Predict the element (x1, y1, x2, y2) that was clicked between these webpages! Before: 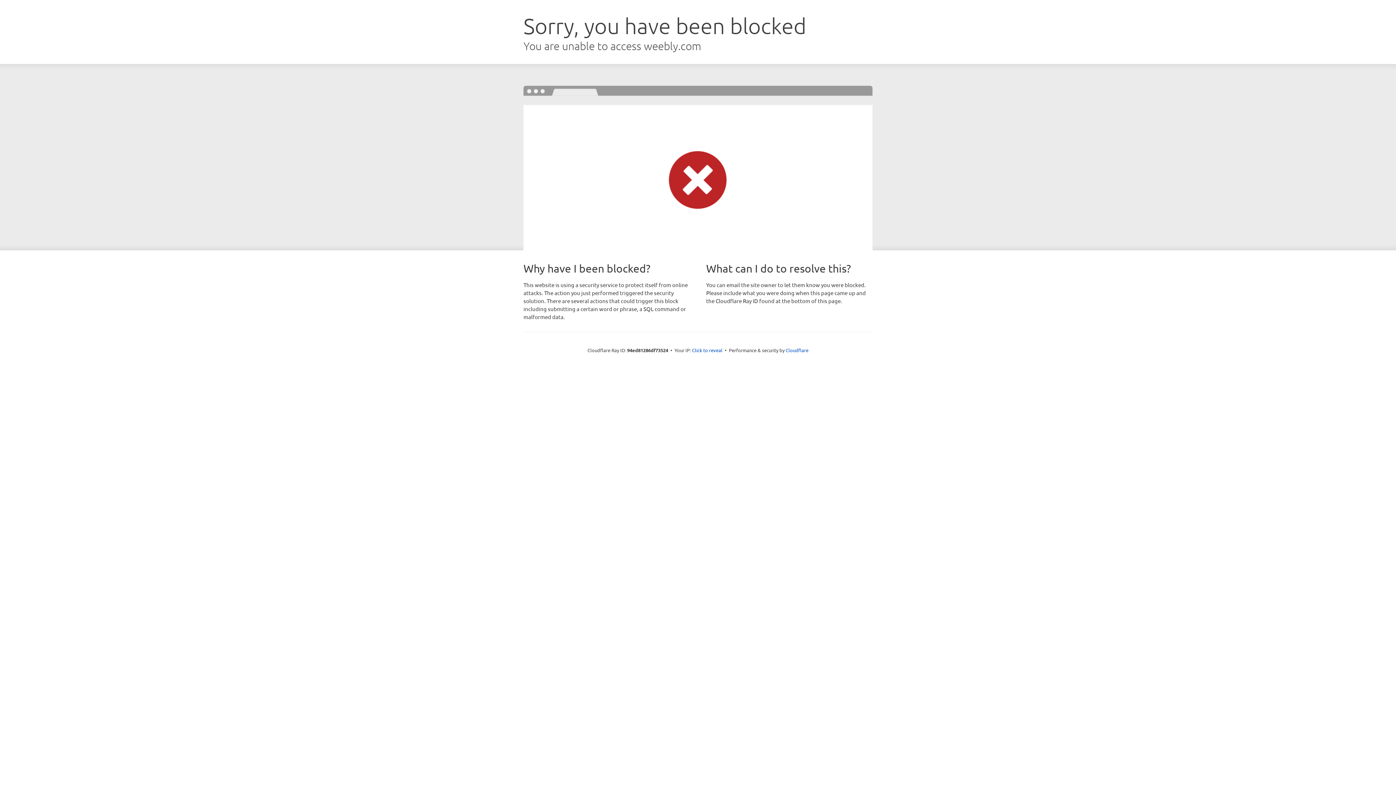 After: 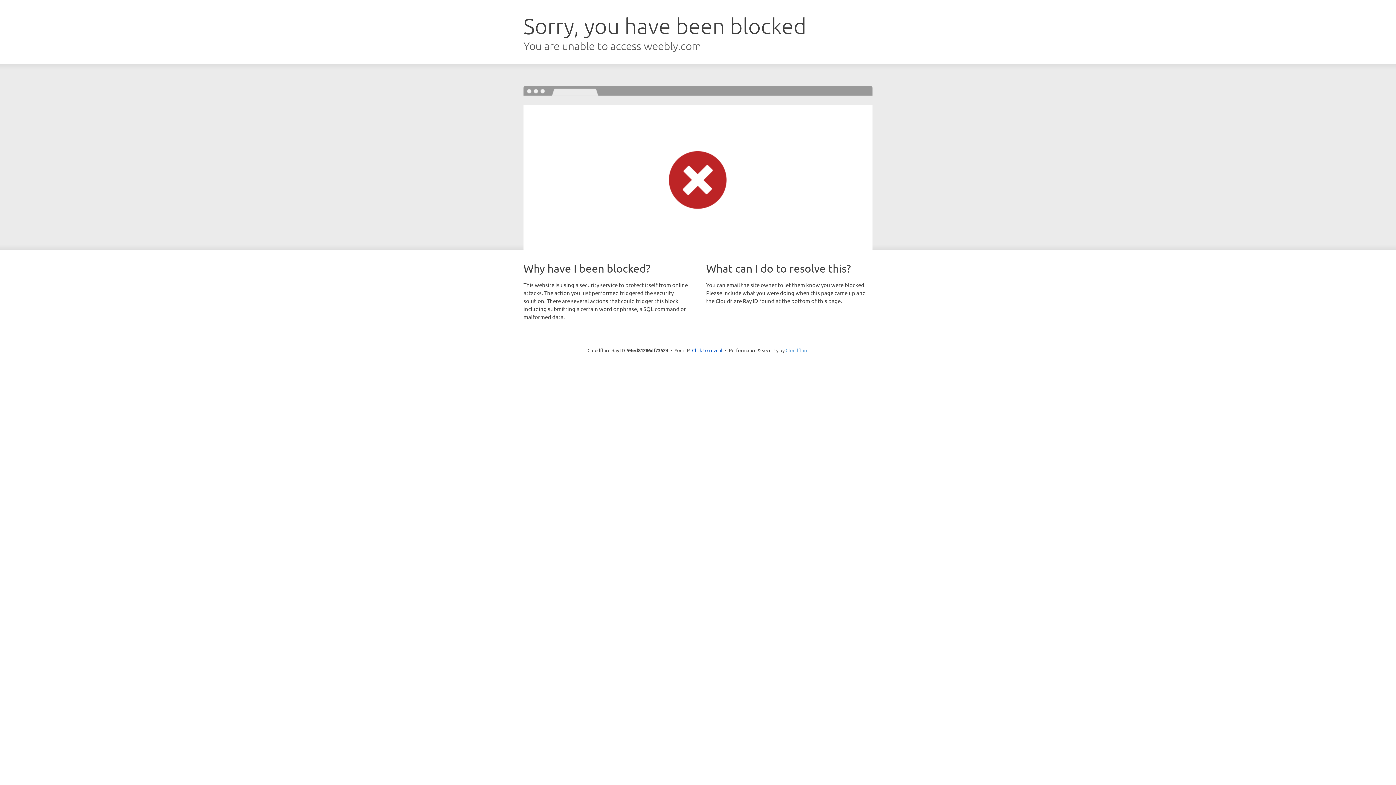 Action: label: Cloudflare bbox: (785, 347, 808, 353)